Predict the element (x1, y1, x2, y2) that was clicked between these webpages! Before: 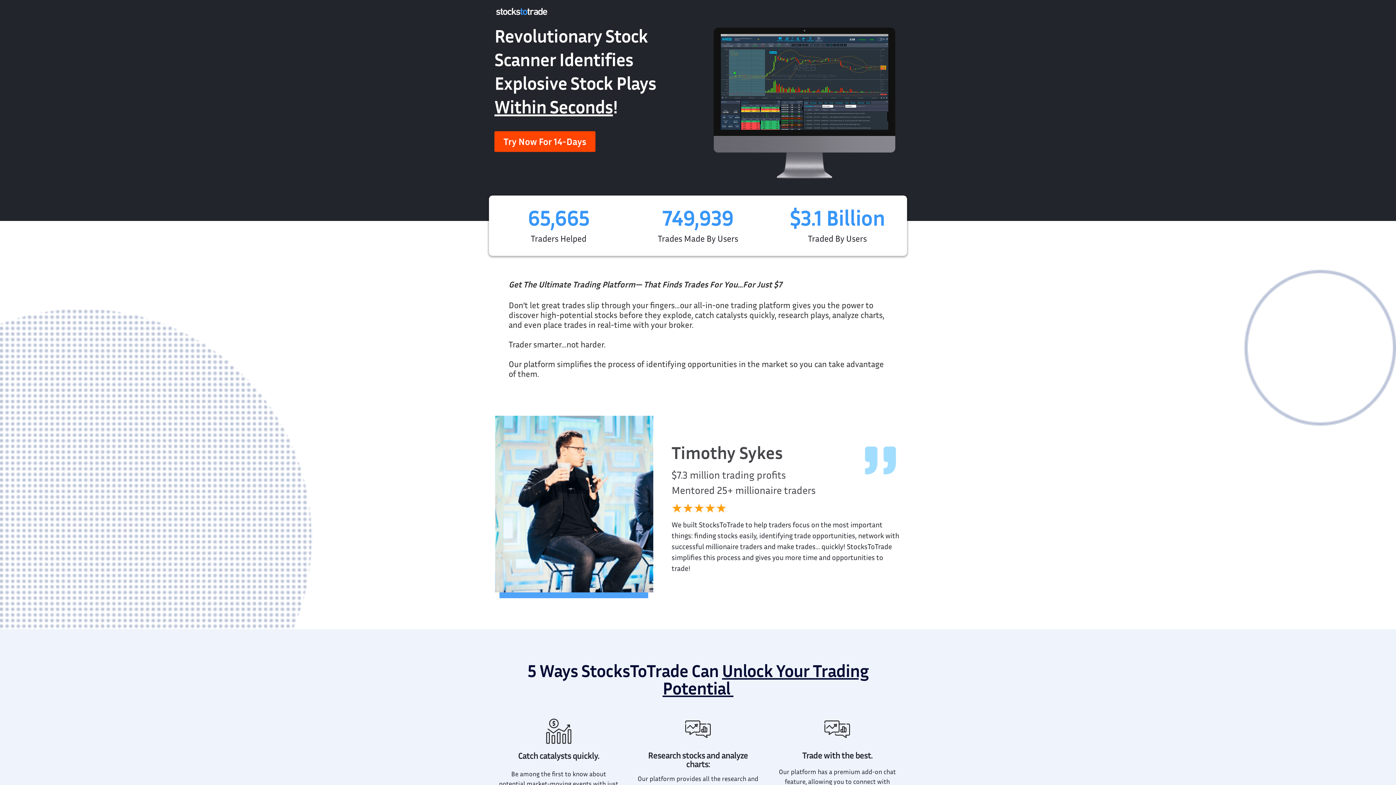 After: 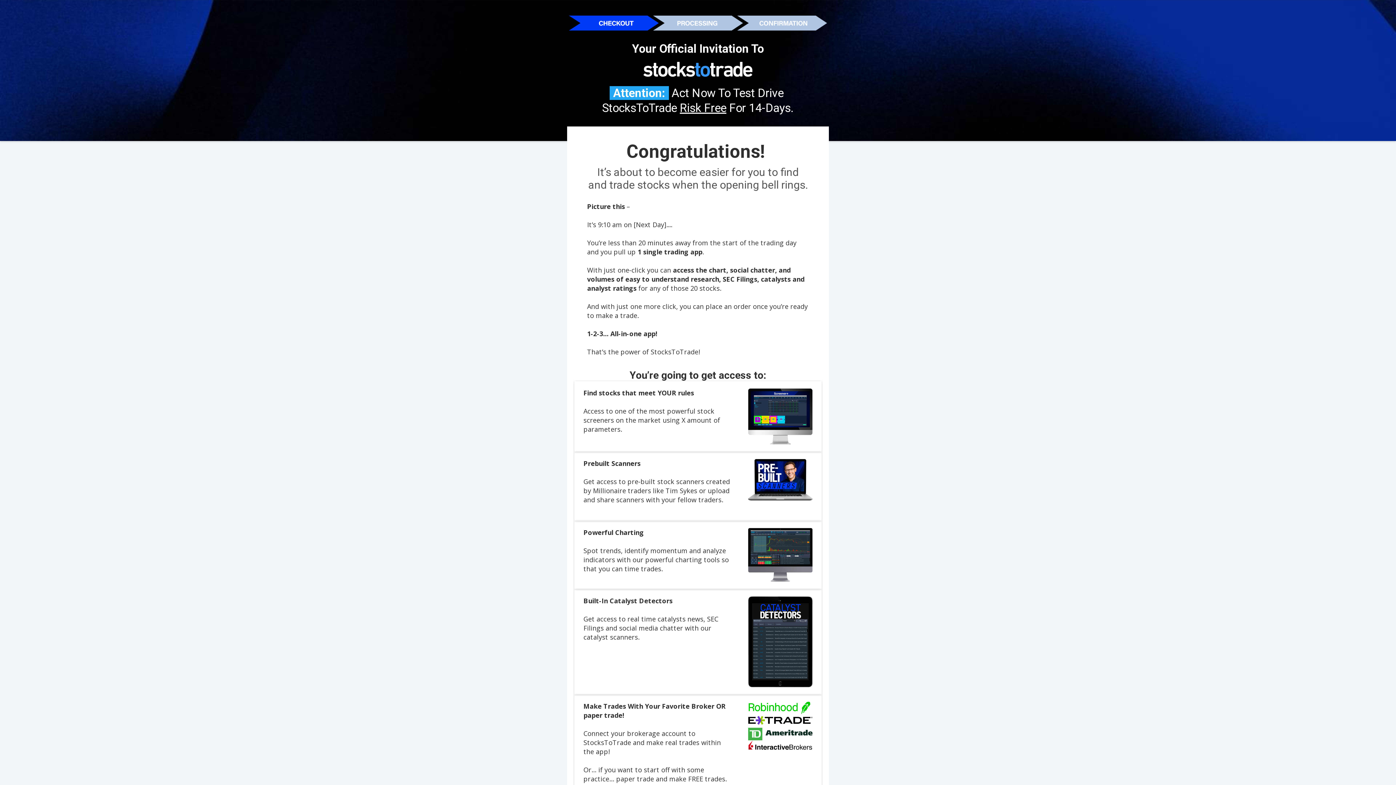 Action: label: Try Now For 14-Days bbox: (494, 131, 595, 152)